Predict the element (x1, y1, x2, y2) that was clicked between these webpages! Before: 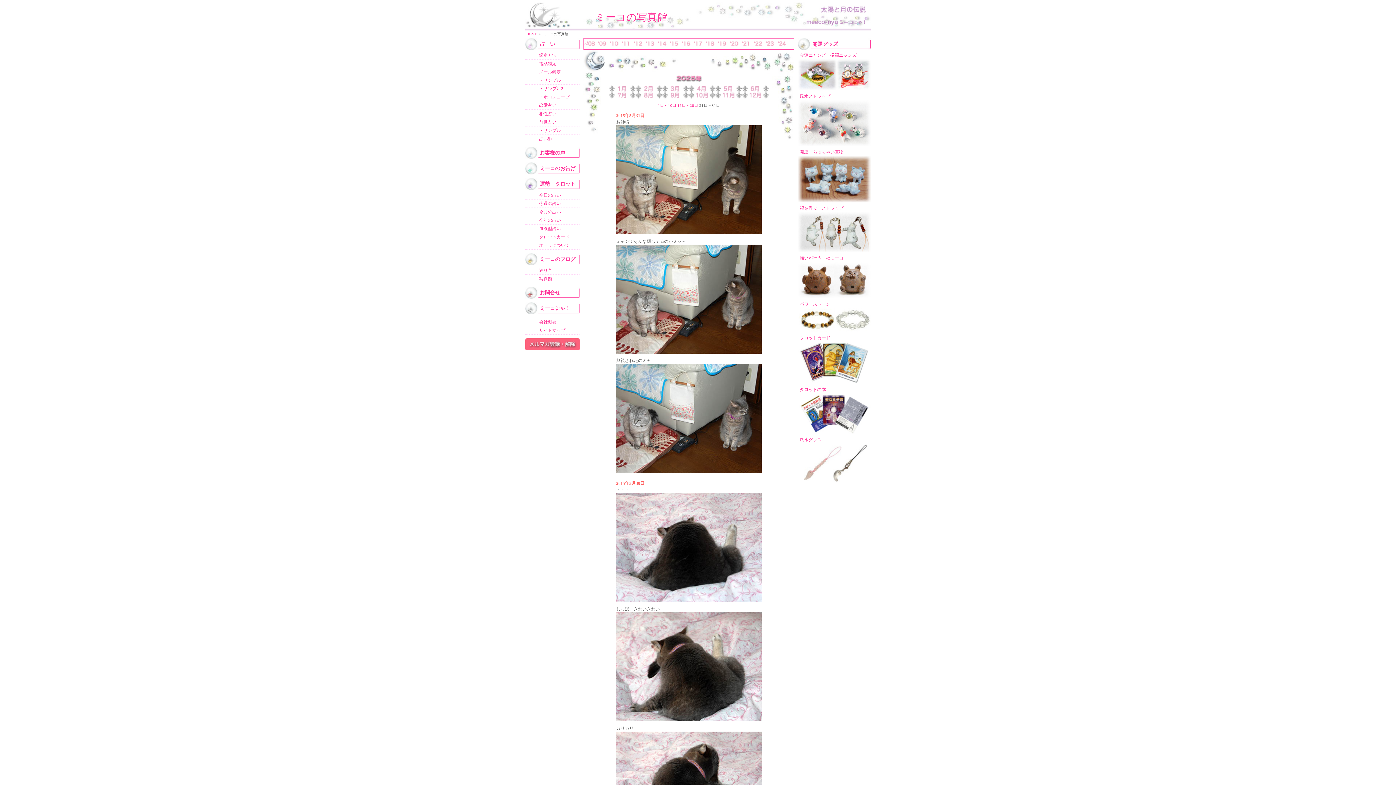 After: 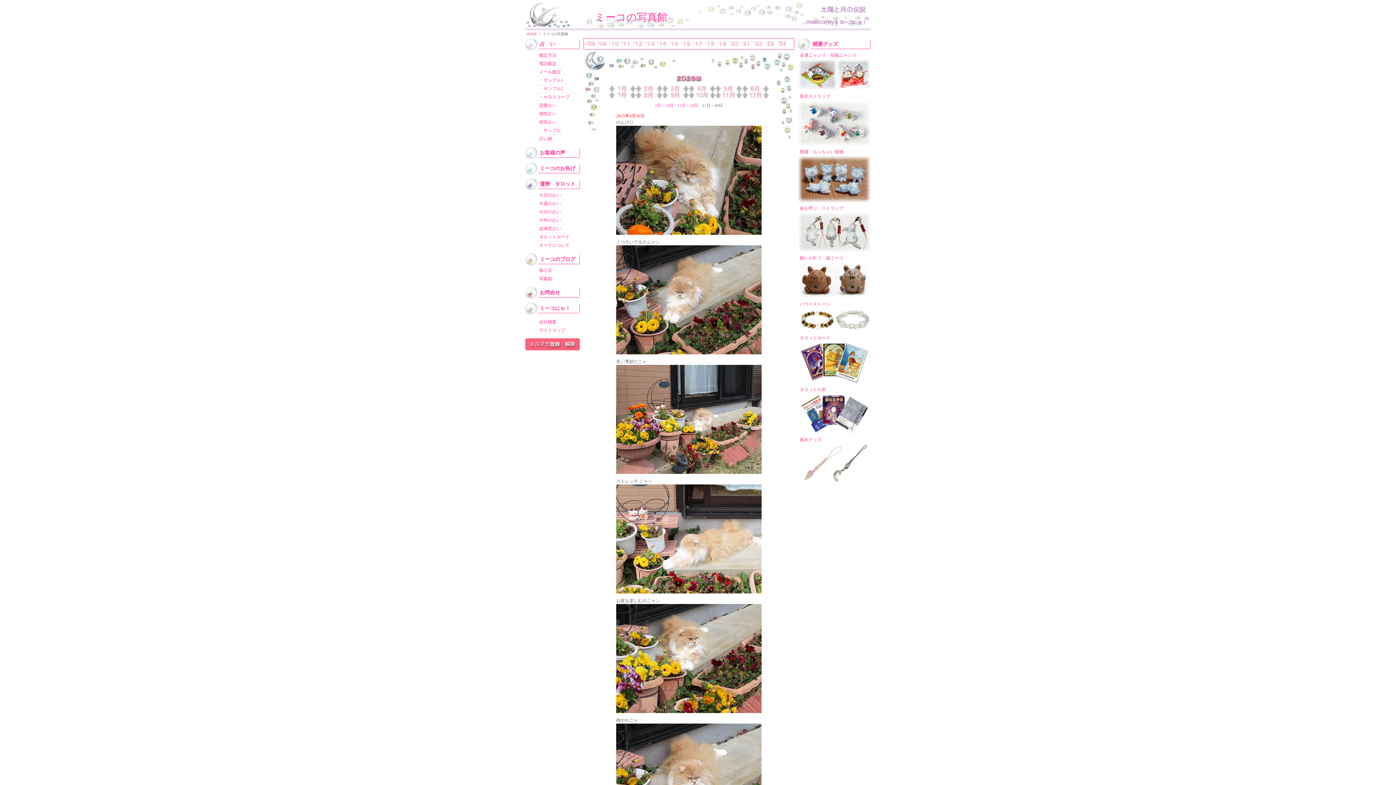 Action: bbox: (688, 86, 715, 93)